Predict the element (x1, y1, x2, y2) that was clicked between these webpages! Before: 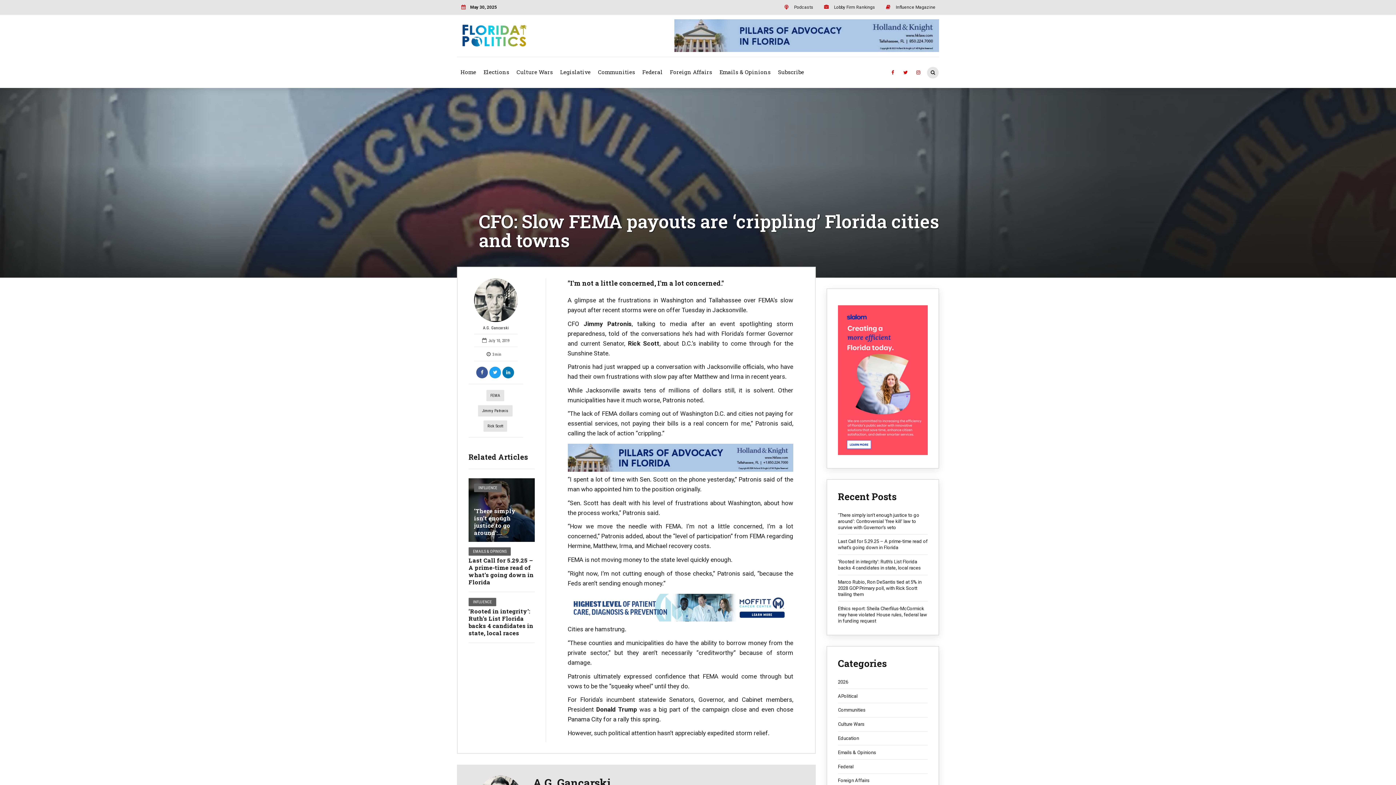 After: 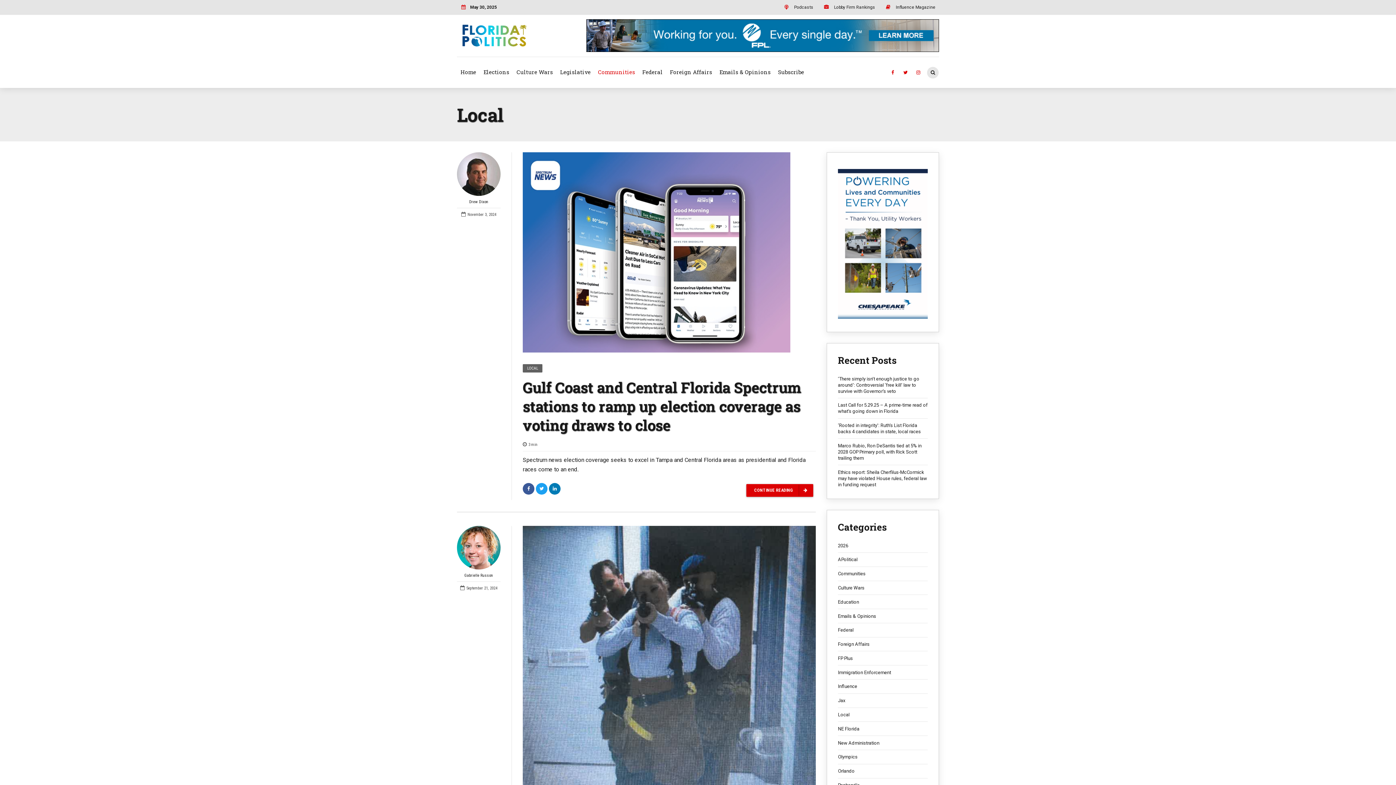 Action: label: Communities bbox: (594, 60, 638, 83)